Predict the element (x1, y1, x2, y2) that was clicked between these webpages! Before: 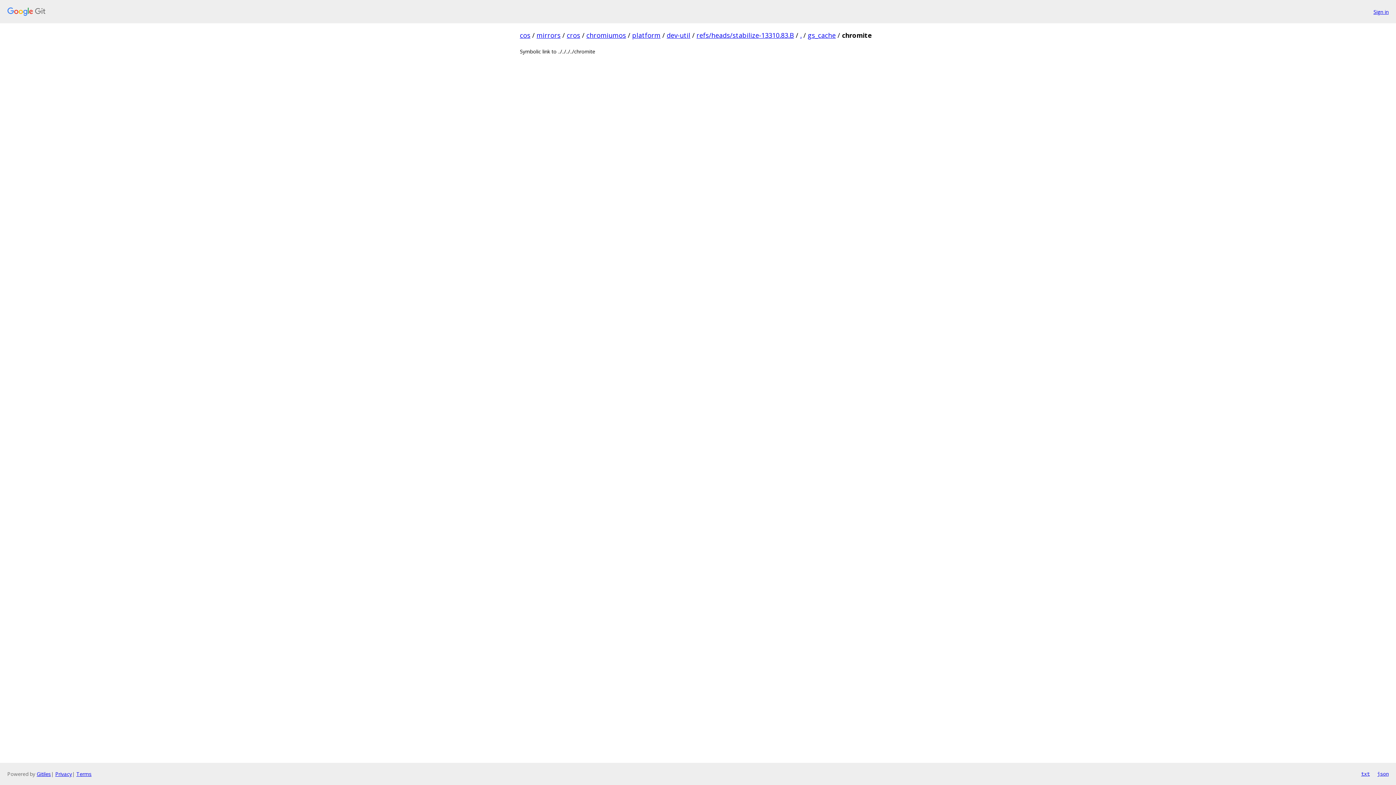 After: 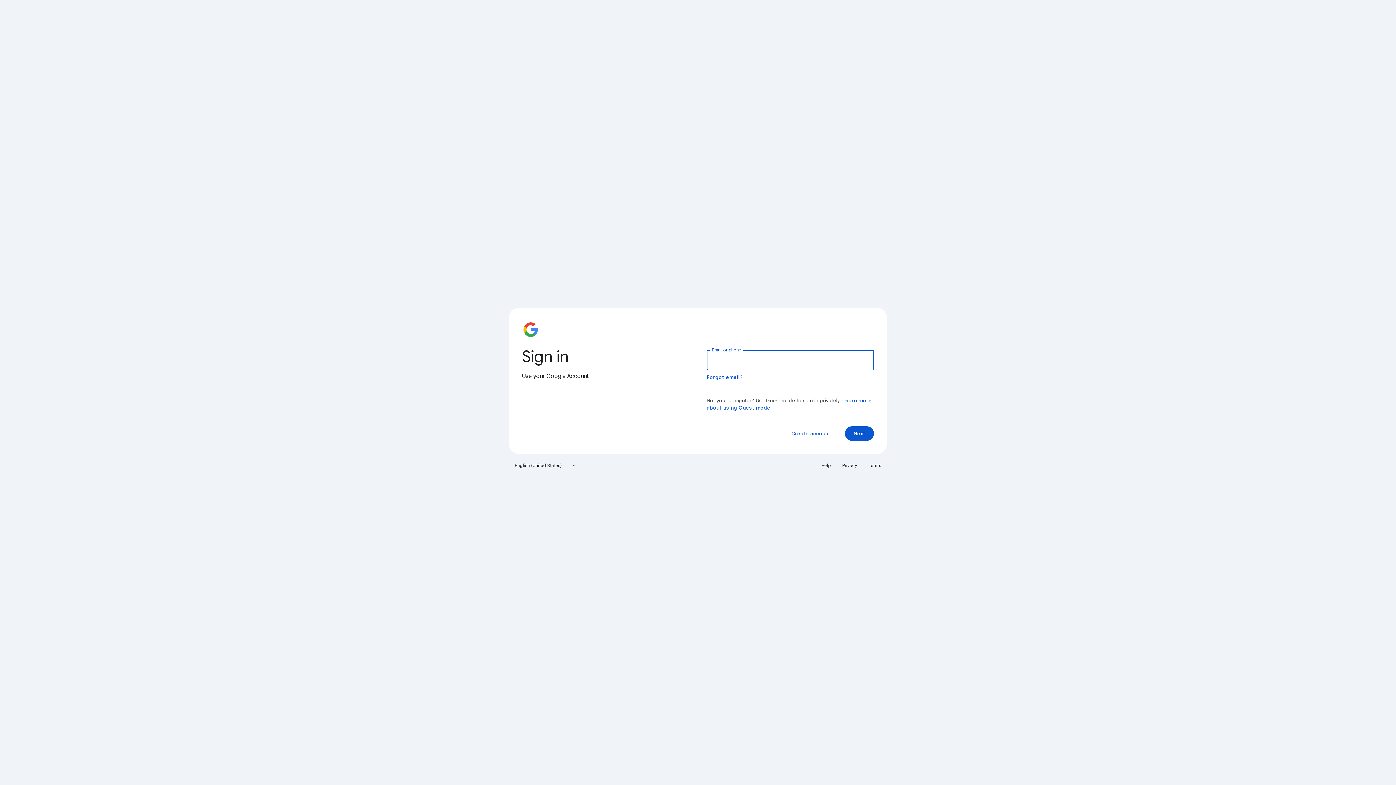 Action: label: Sign in bbox: (1373, 7, 1389, 15)